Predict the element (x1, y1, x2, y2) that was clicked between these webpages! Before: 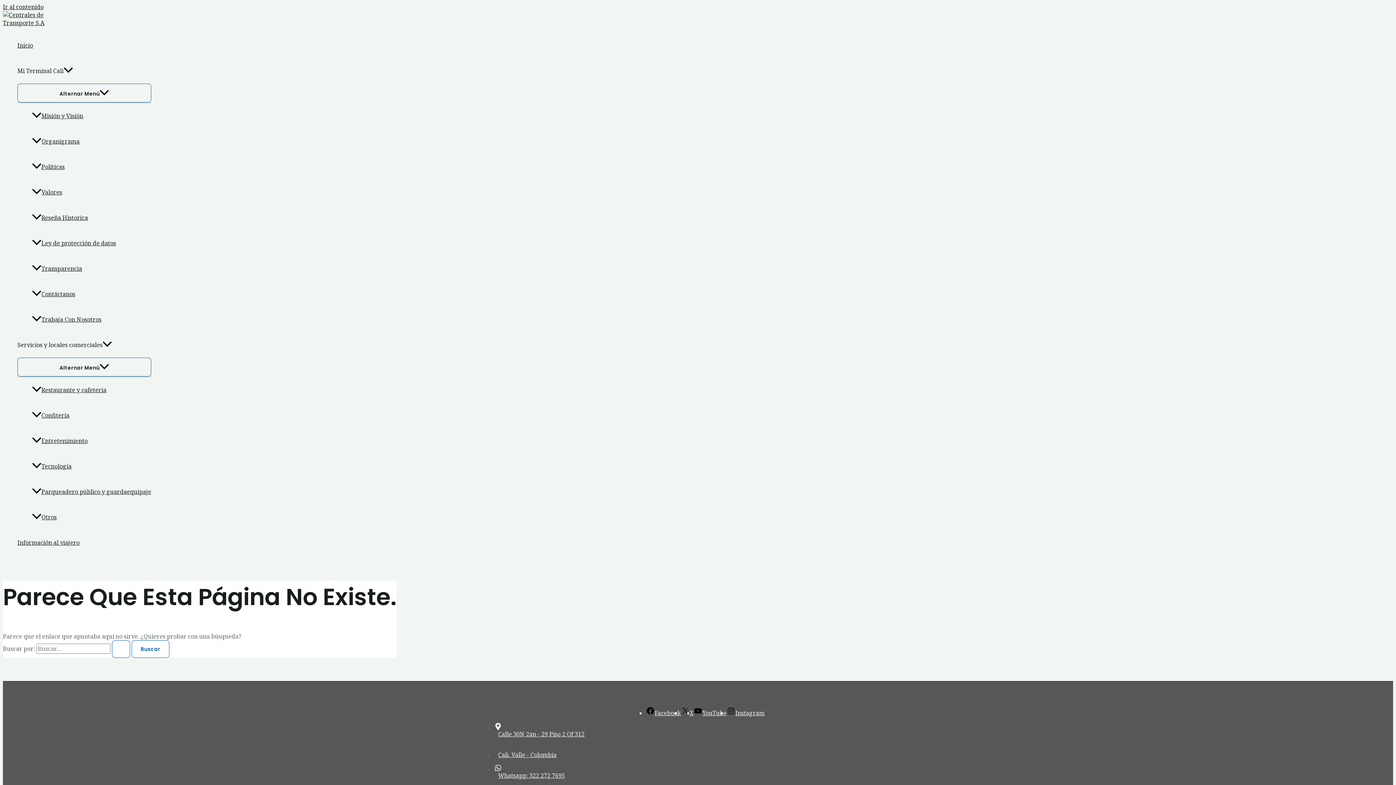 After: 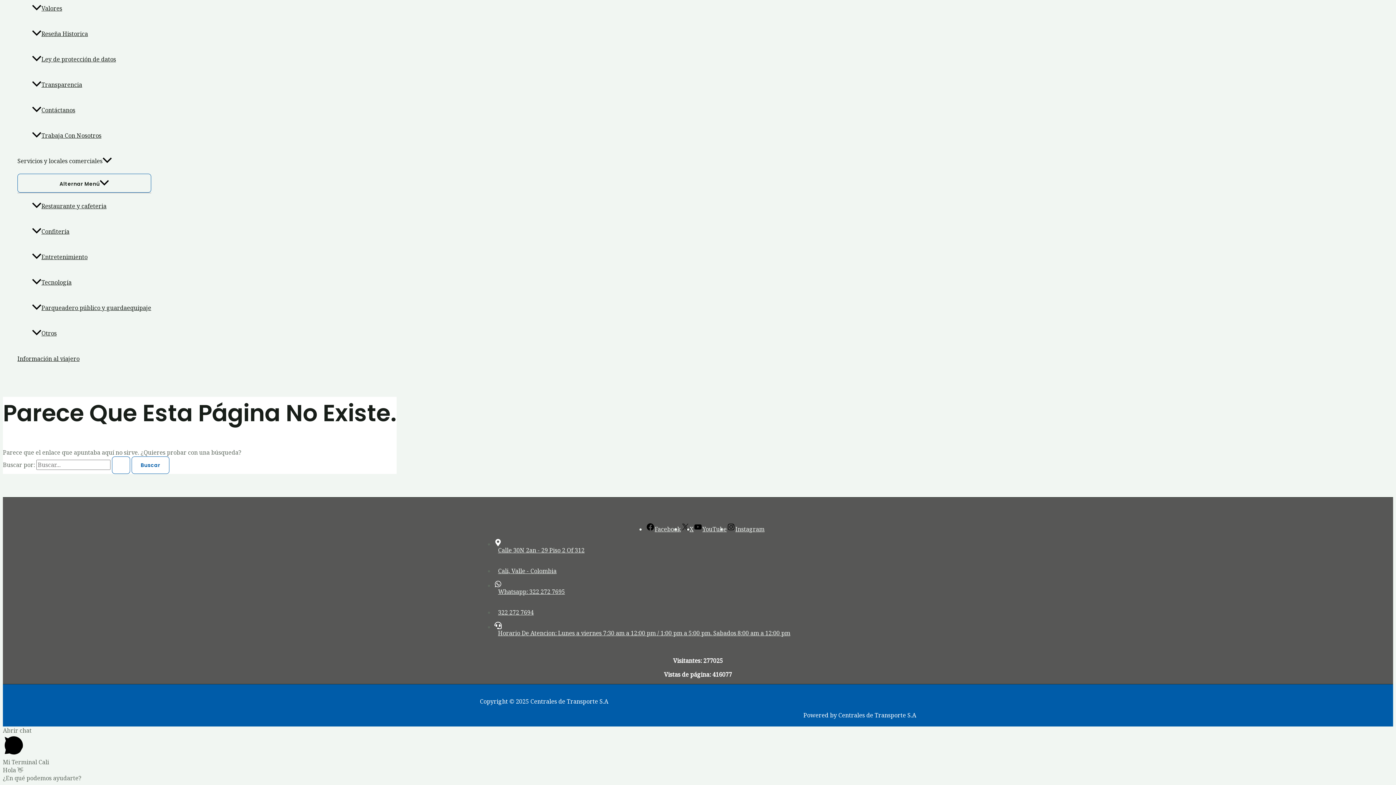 Action: label: Ir al contenido bbox: (2, 2, 43, 10)